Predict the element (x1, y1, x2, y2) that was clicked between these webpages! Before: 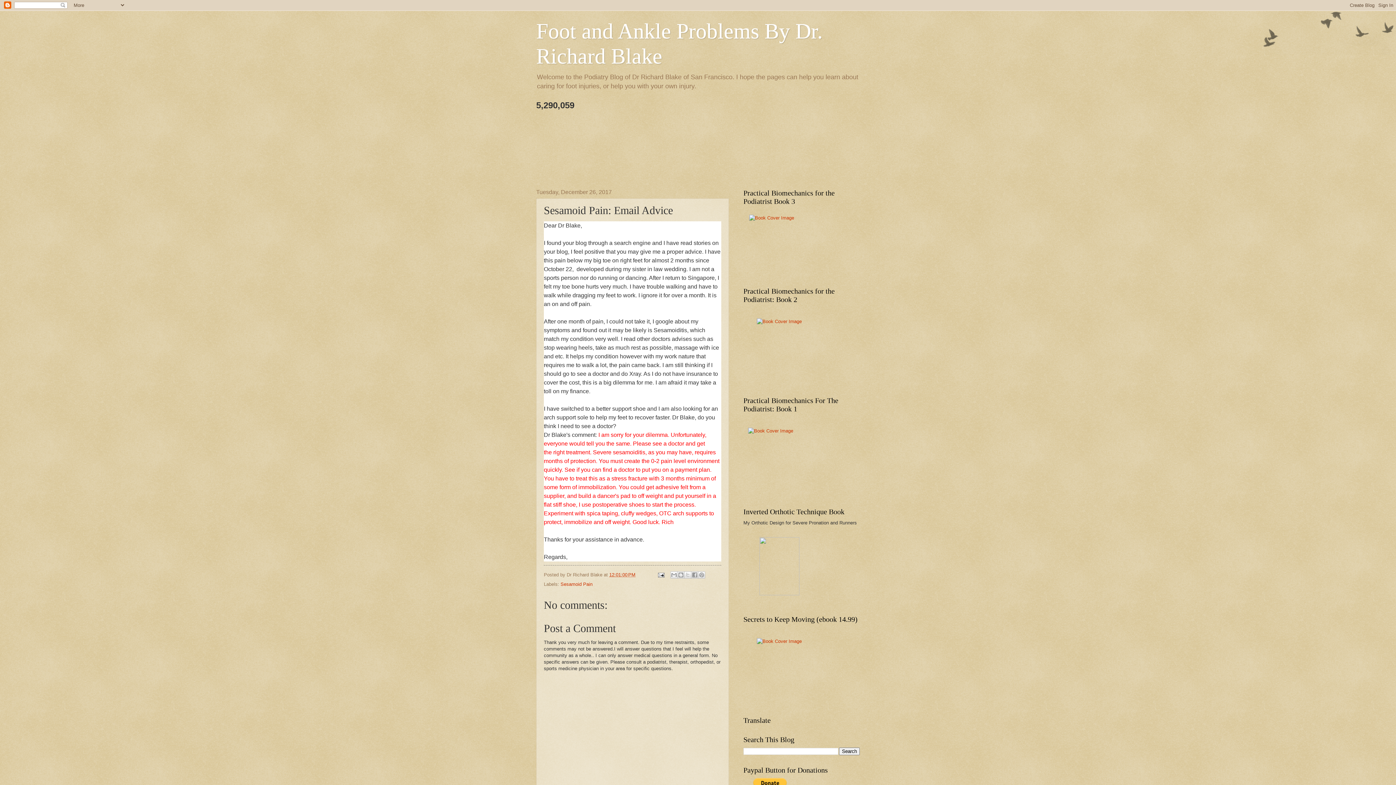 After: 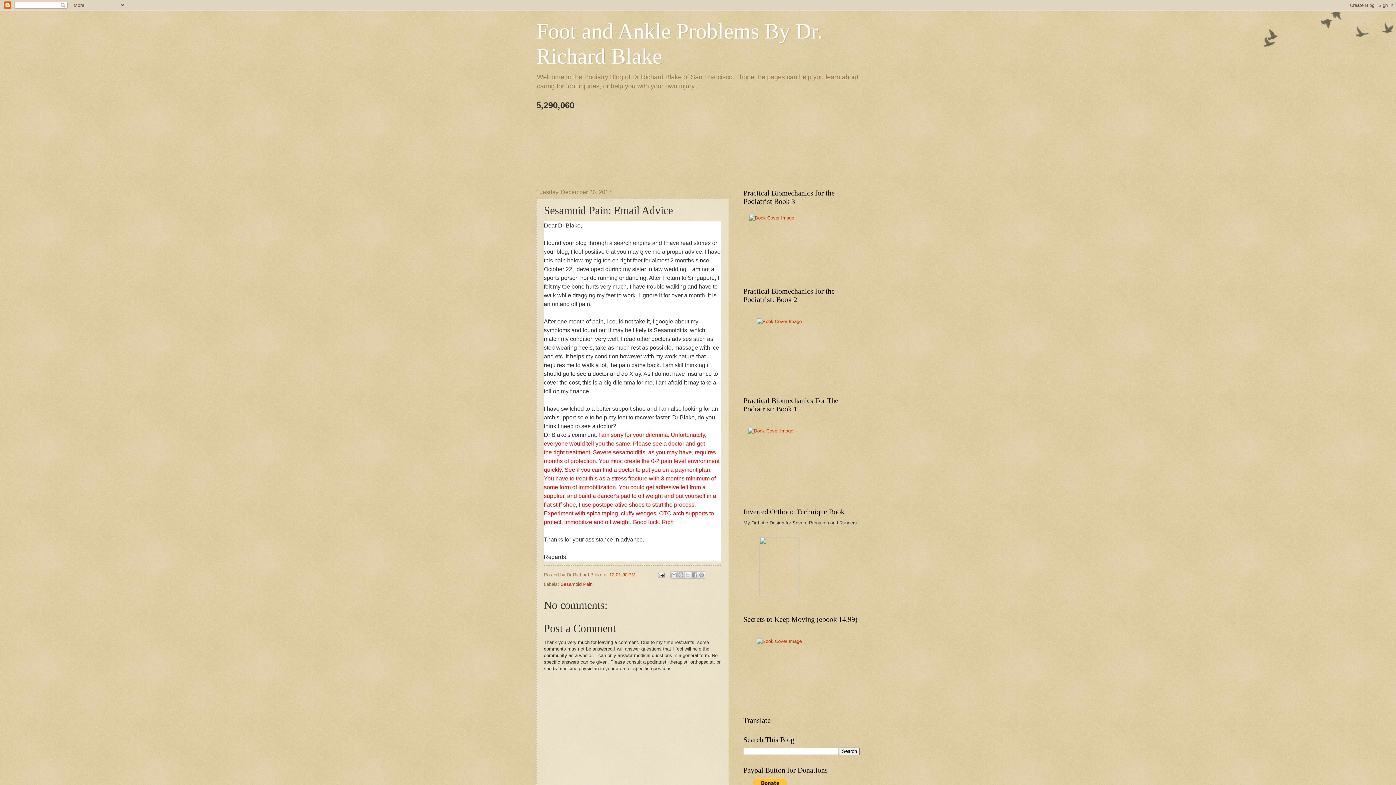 Action: label: 12:01:00 PM bbox: (609, 572, 635, 577)